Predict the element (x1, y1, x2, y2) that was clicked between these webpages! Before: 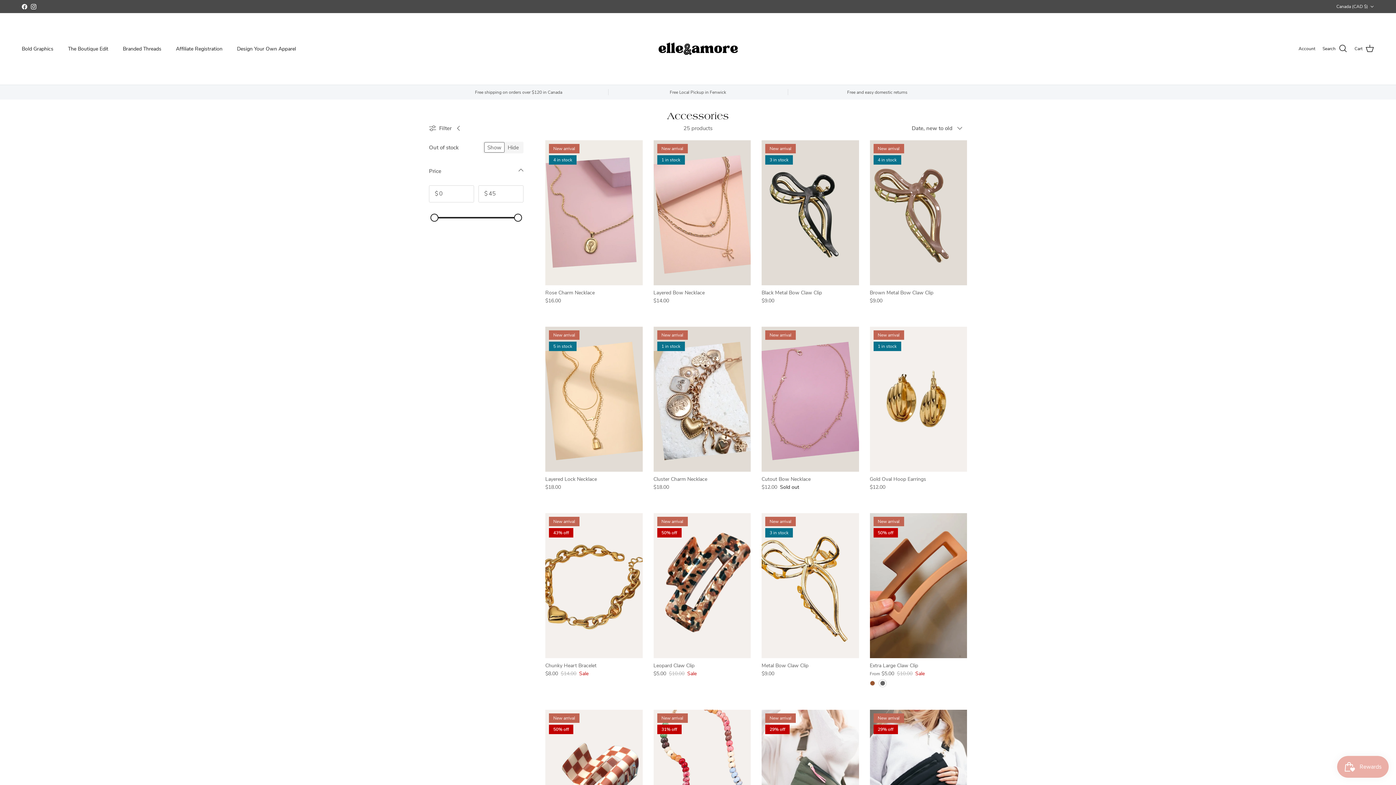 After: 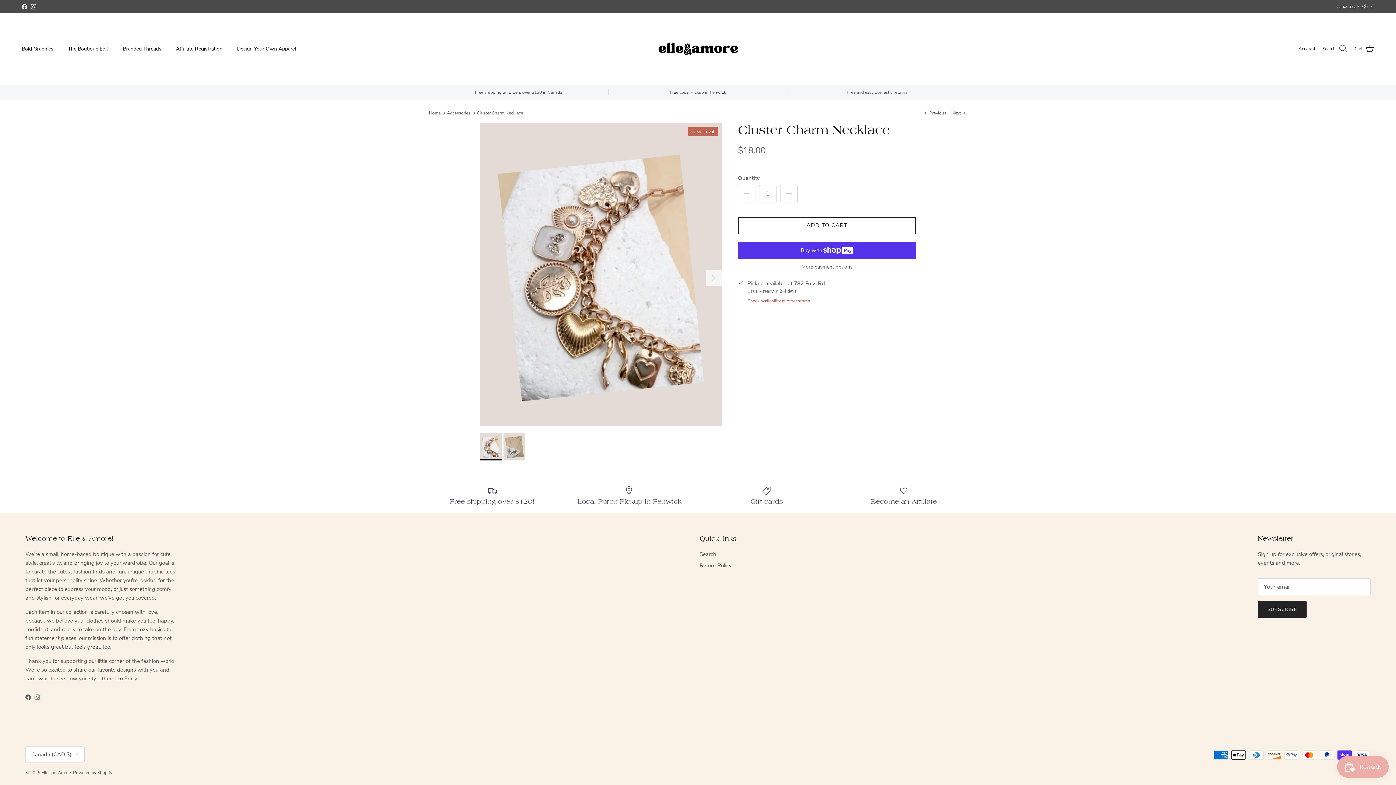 Action: bbox: (653, 475, 750, 491) label: Cluster Charm Necklace
$18.00